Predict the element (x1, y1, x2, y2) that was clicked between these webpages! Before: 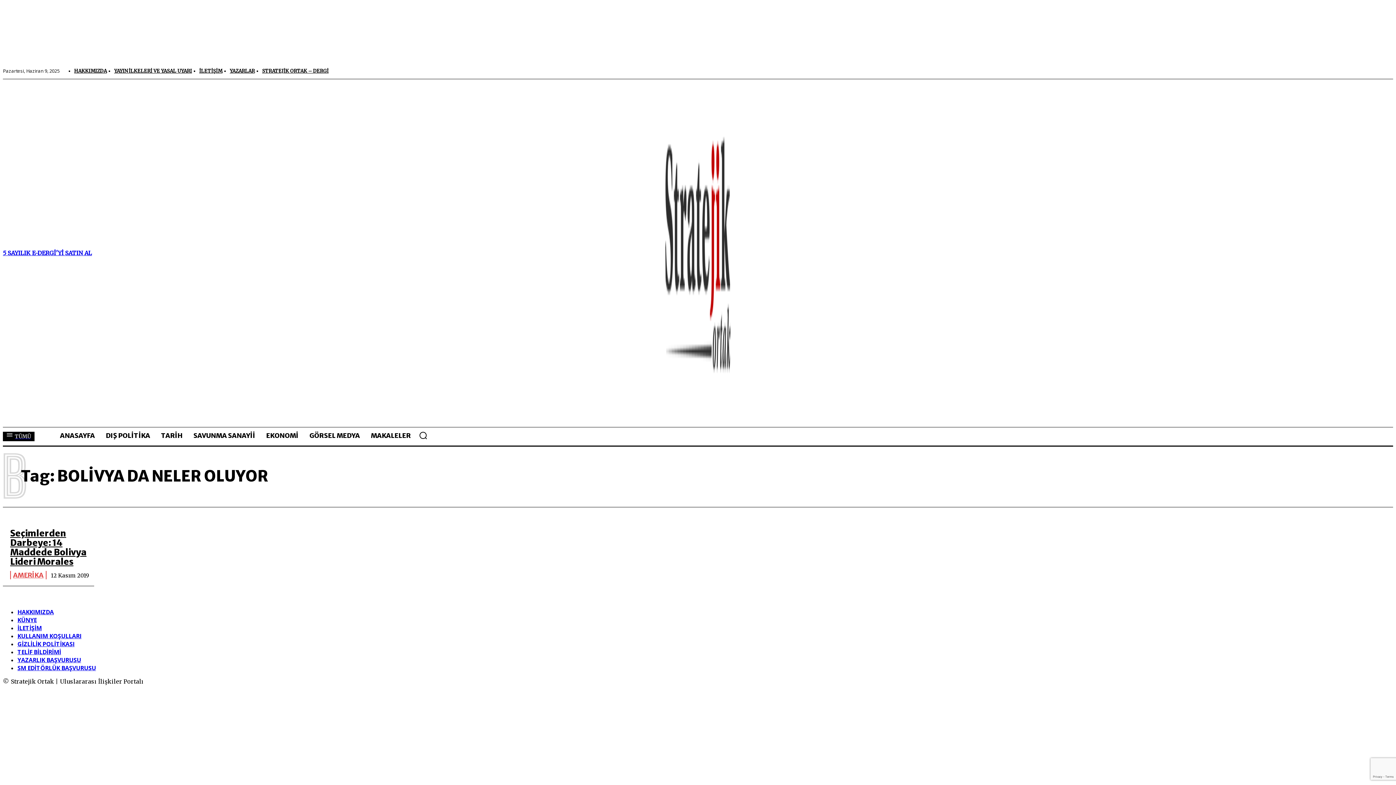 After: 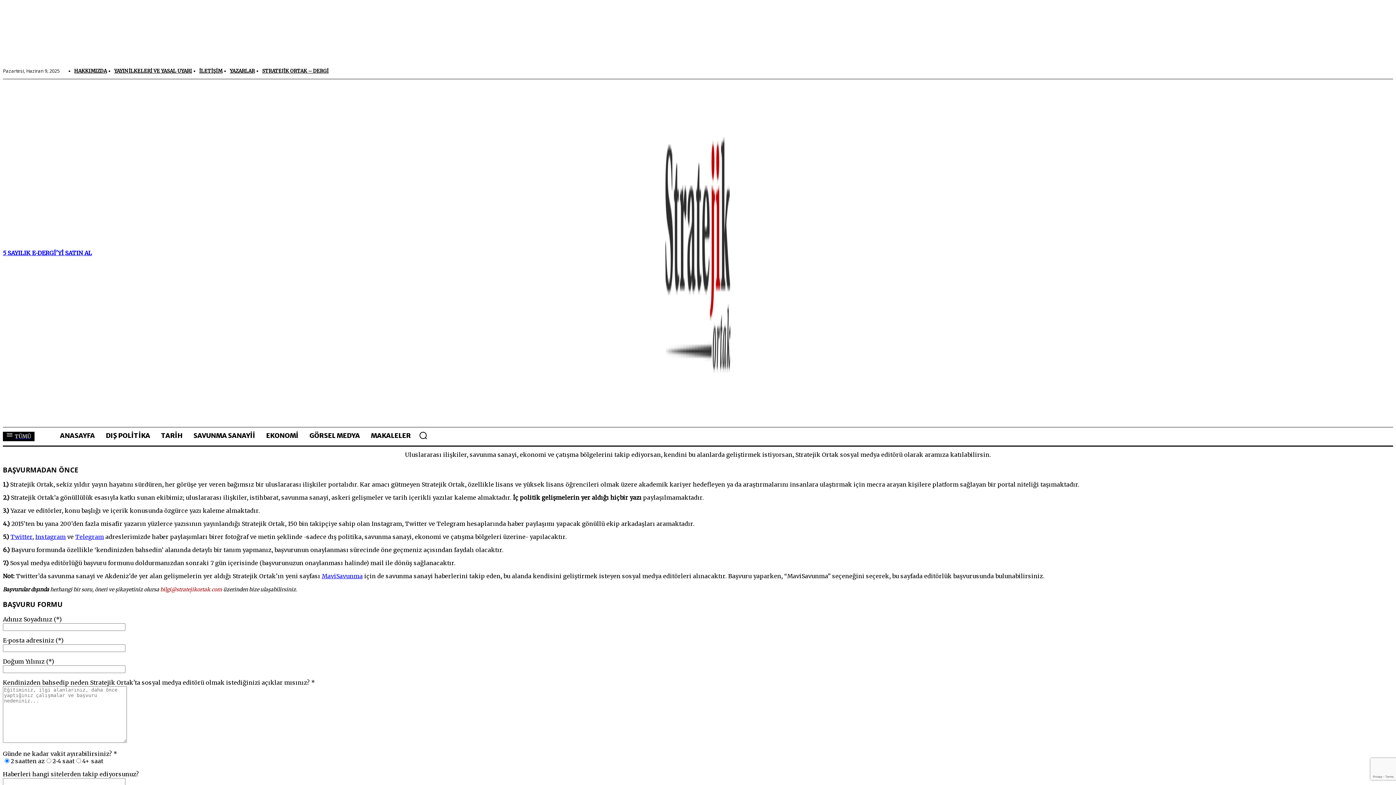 Action: label: SM EDİTÖRLÜK BAŞVURUSU bbox: (17, 664, 96, 672)